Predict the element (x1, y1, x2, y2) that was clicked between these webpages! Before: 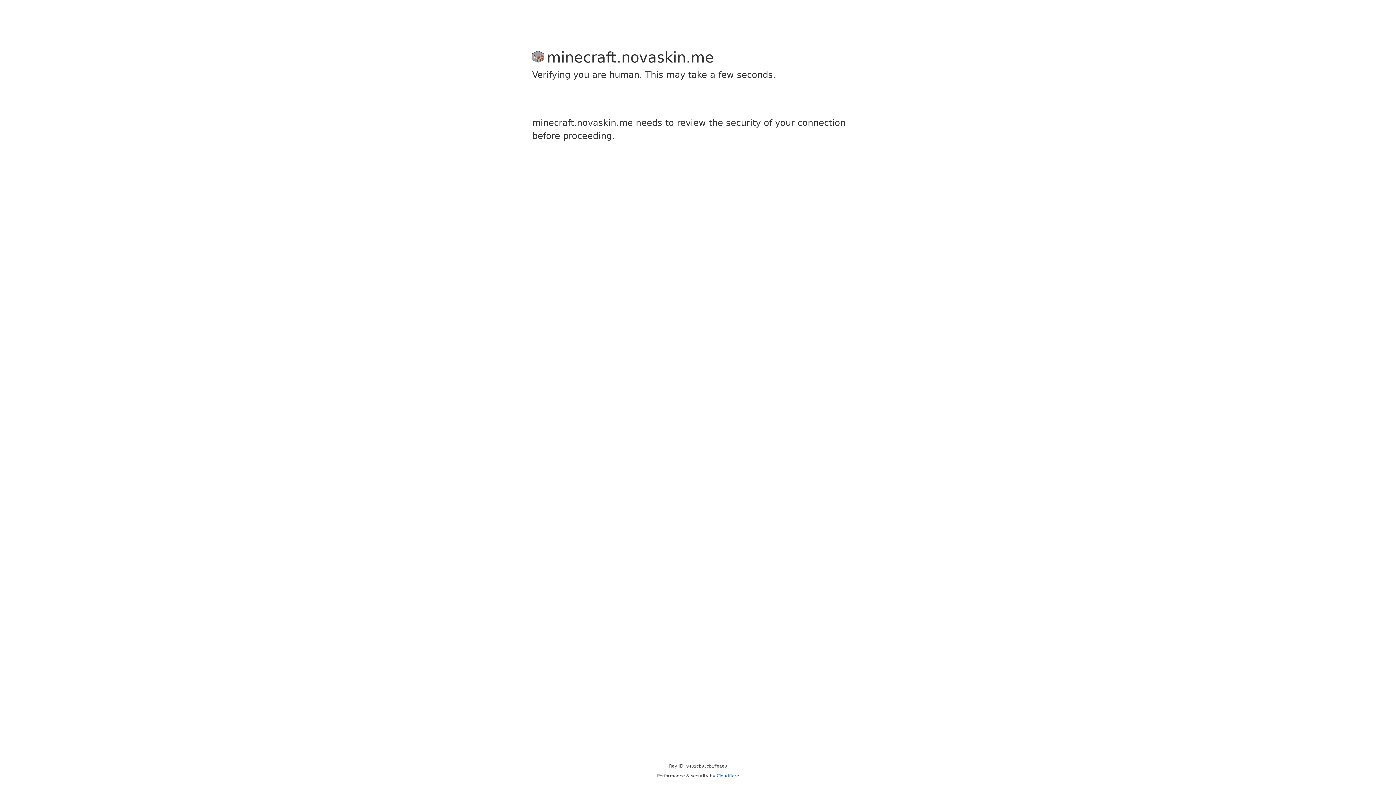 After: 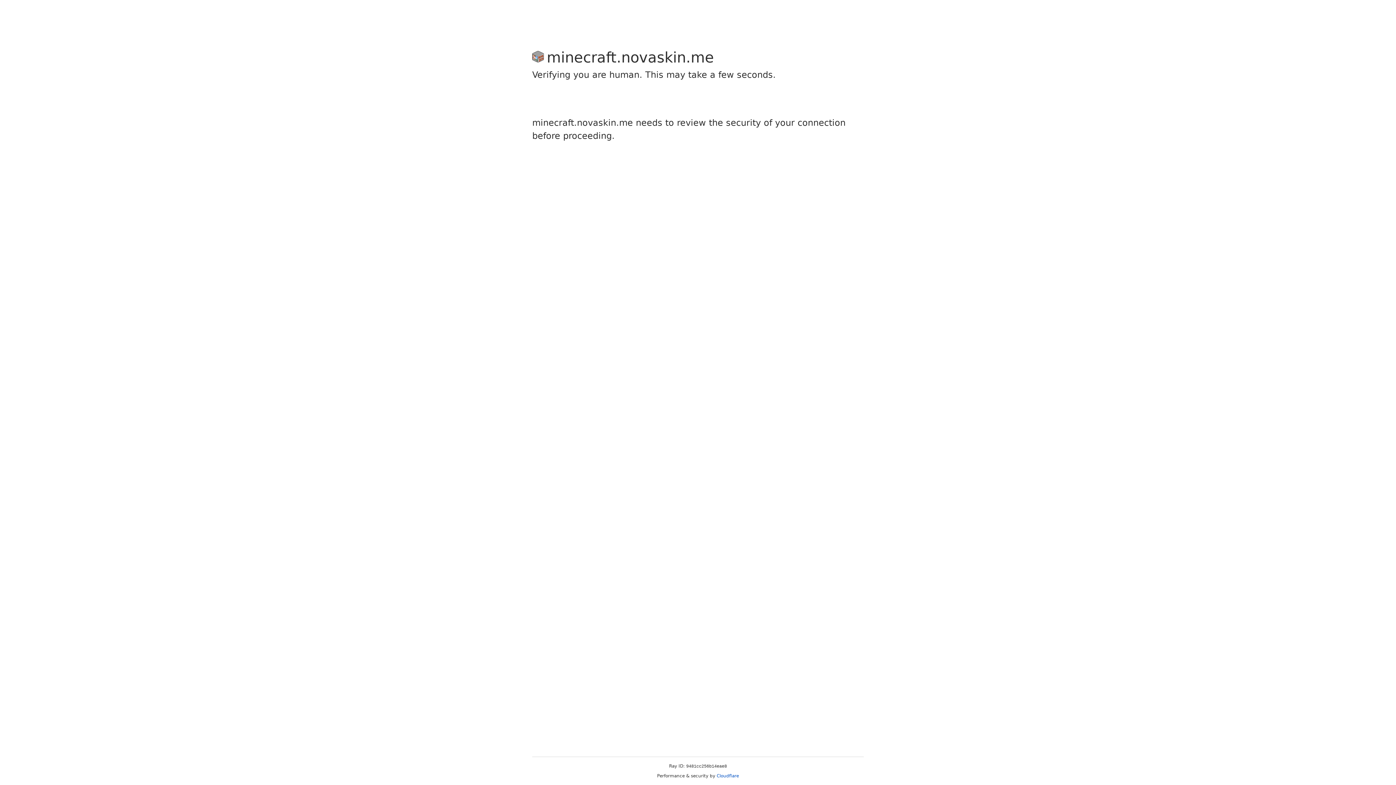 Action: bbox: (716, 773, 739, 778) label: Cloudflare